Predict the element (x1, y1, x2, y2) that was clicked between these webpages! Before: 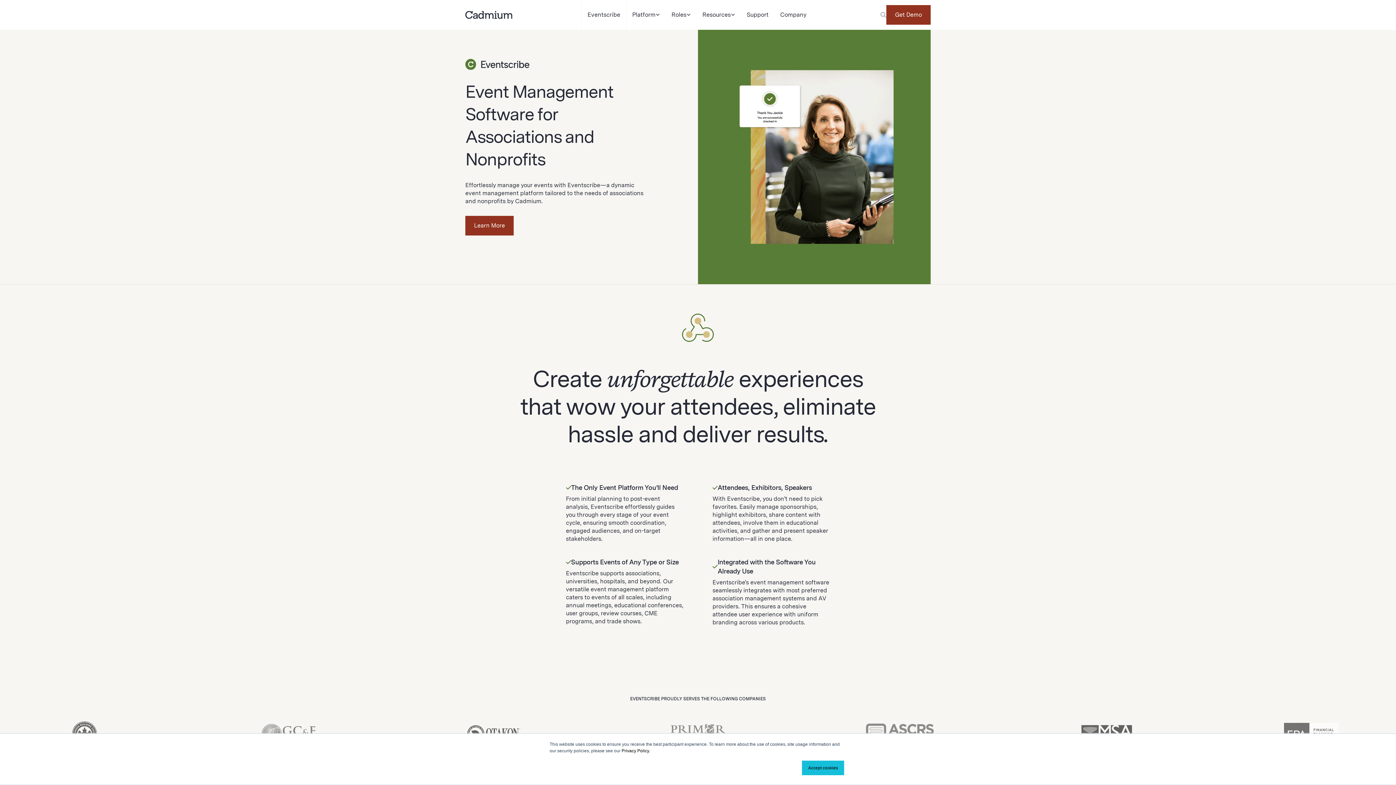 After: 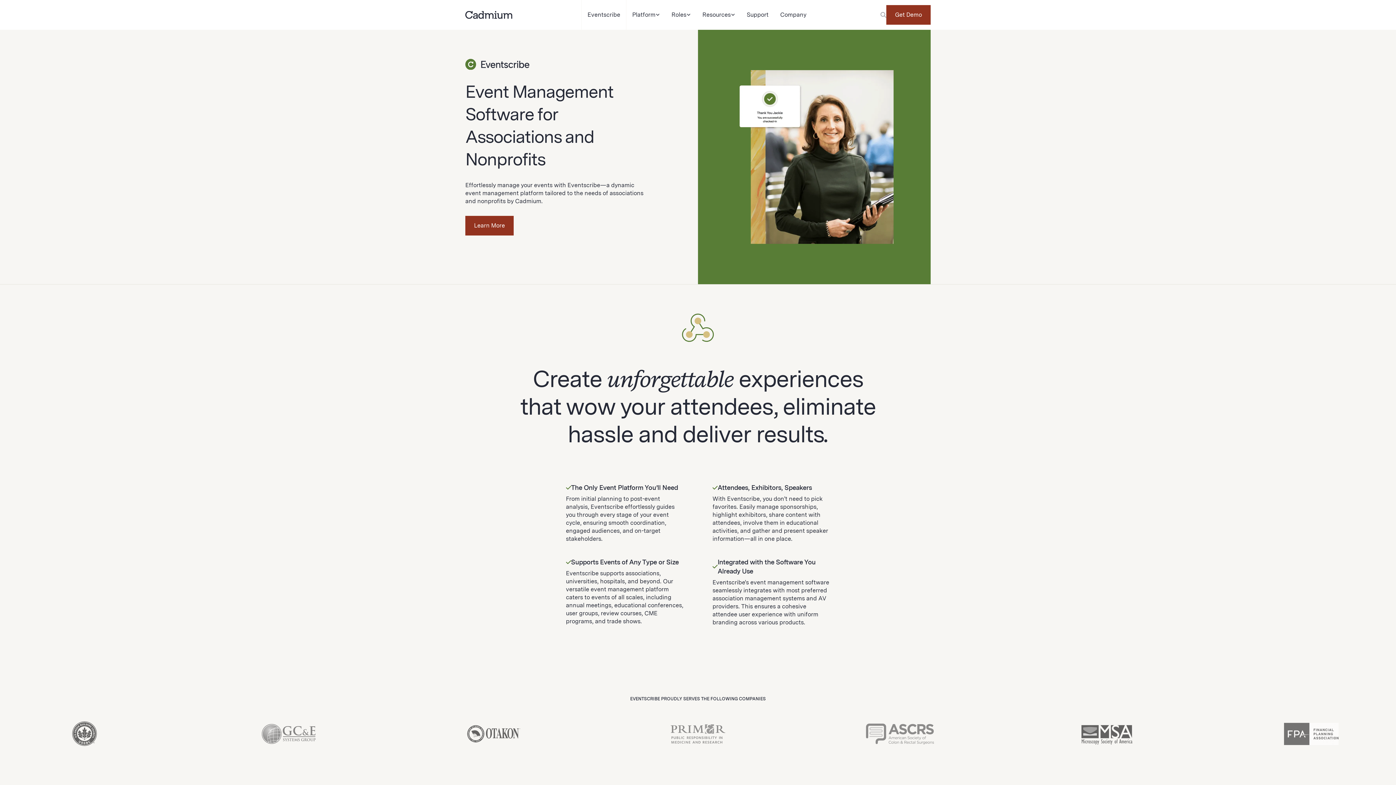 Action: bbox: (802, 761, 844, 775) label: Accept cookies